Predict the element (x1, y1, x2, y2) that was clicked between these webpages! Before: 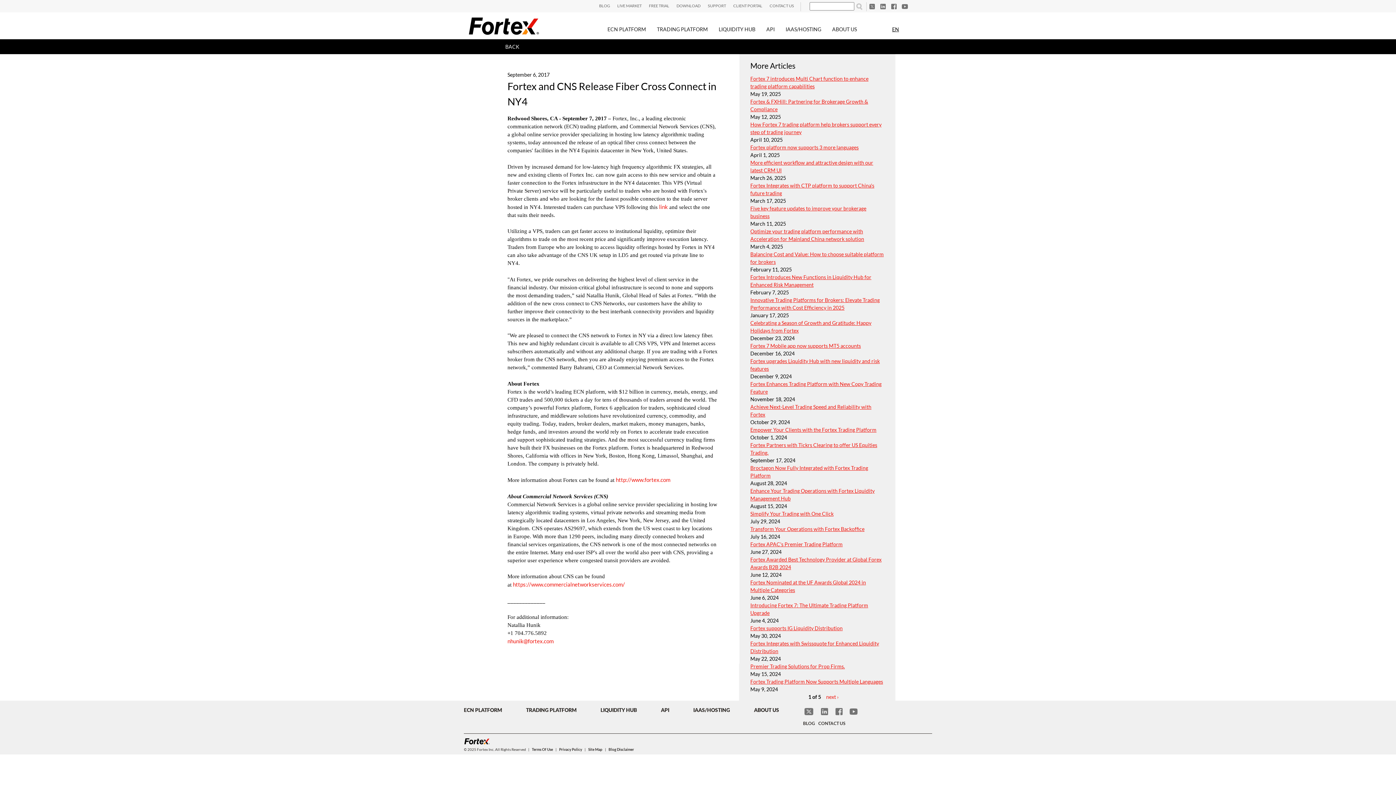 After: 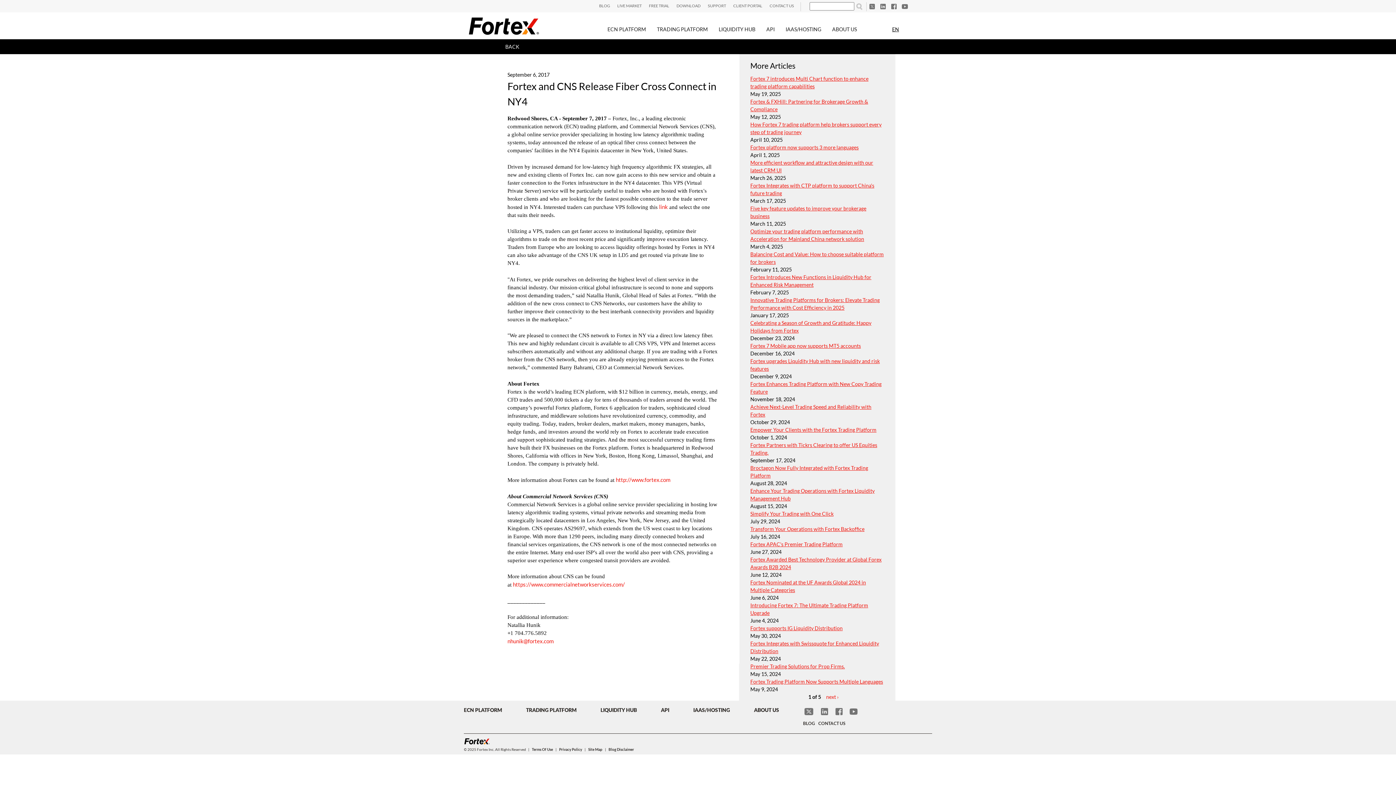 Action: bbox: (849, 712, 862, 717)